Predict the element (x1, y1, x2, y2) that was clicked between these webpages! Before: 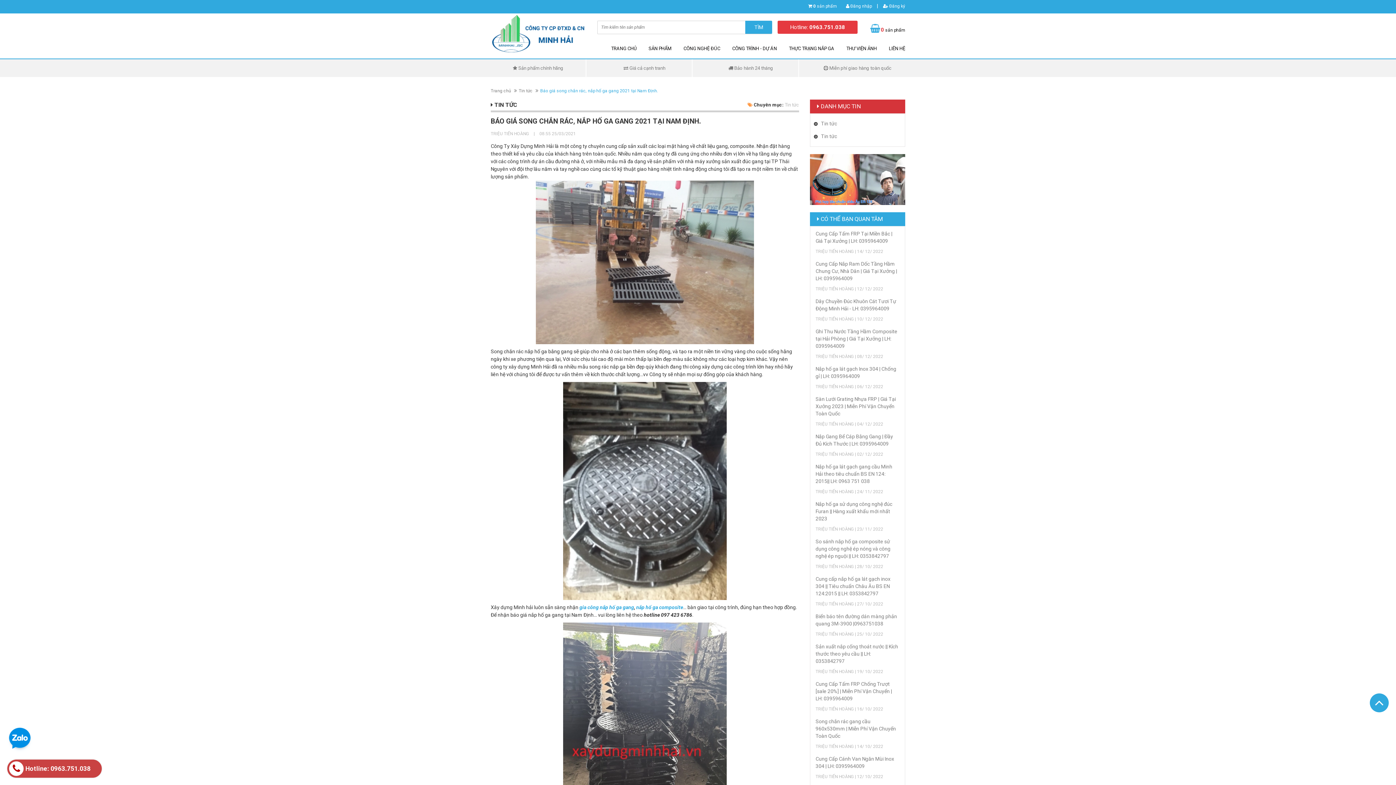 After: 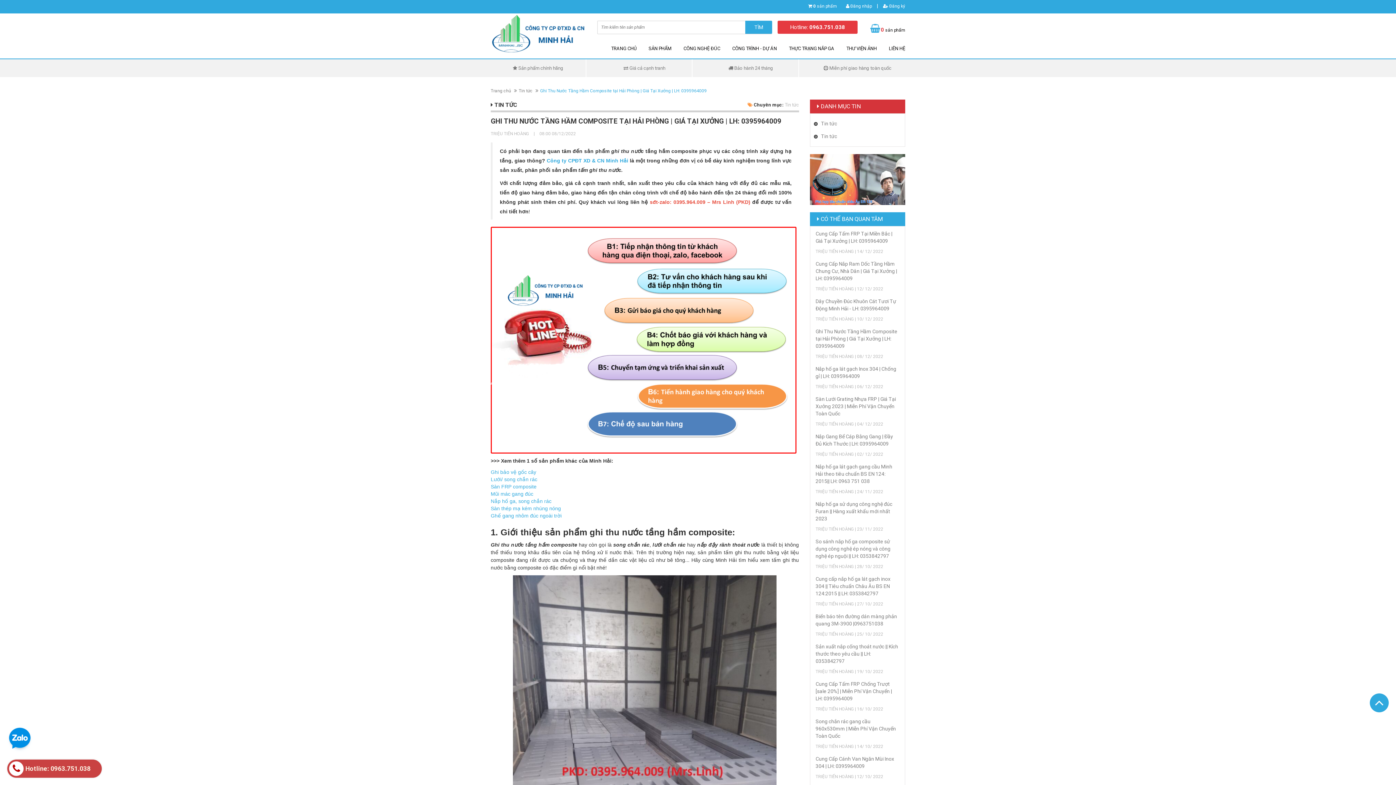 Action: bbox: (815, 328, 897, 349) label: Ghi Thu Nước Tầng Hầm Composite tại Hải Phòng | Giá Tại Xưởng | LH: 0395964009